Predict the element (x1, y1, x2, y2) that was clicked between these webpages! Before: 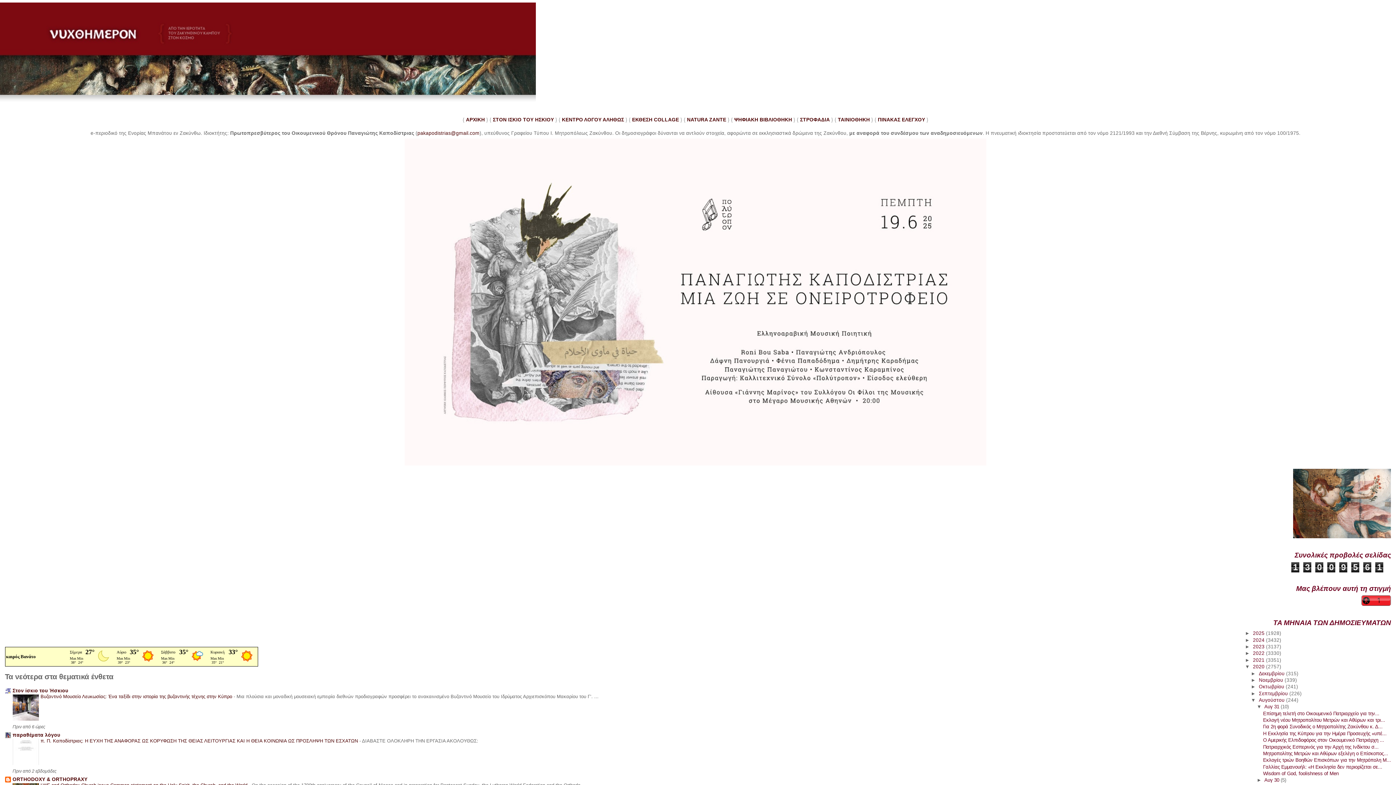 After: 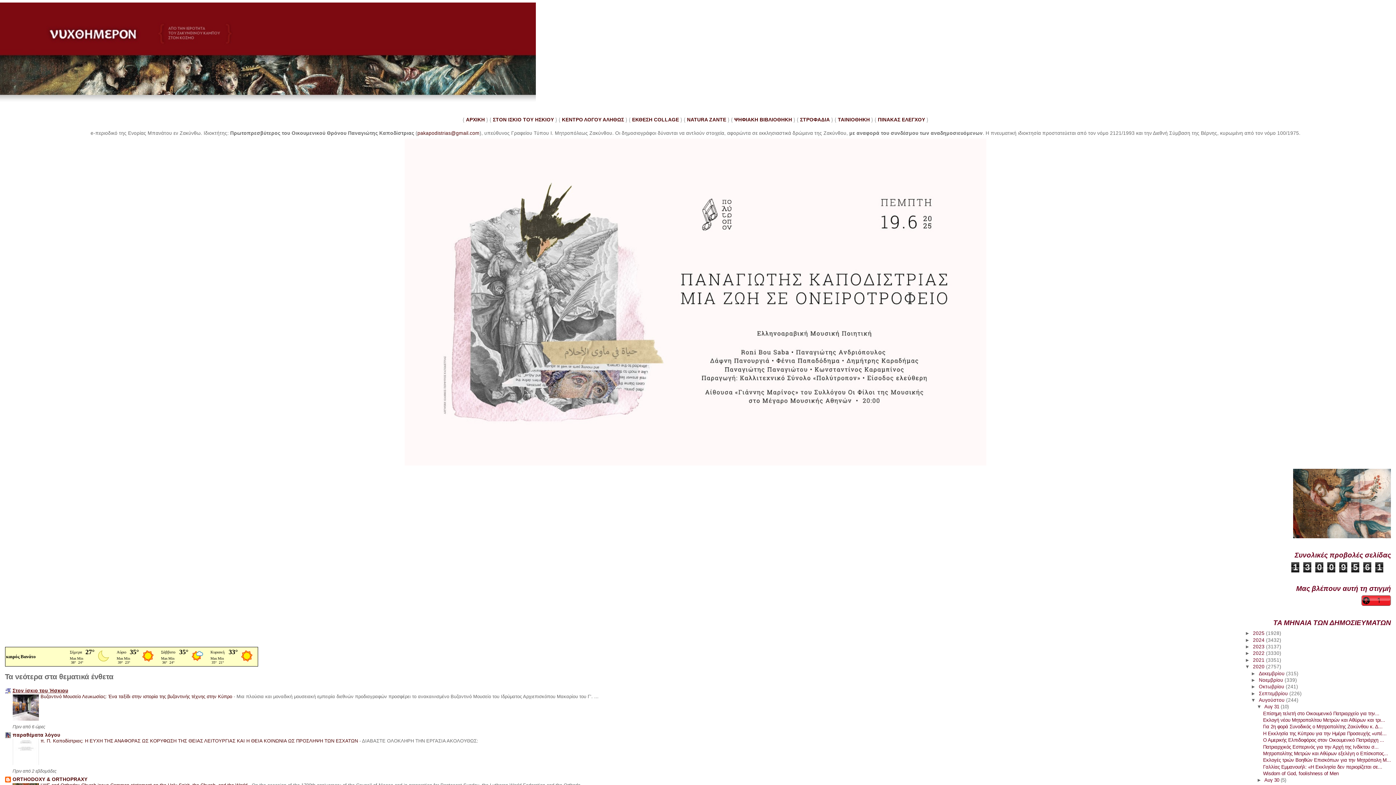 Action: bbox: (12, 688, 68, 693) label: Στον ίσκιο του Ήσκιου